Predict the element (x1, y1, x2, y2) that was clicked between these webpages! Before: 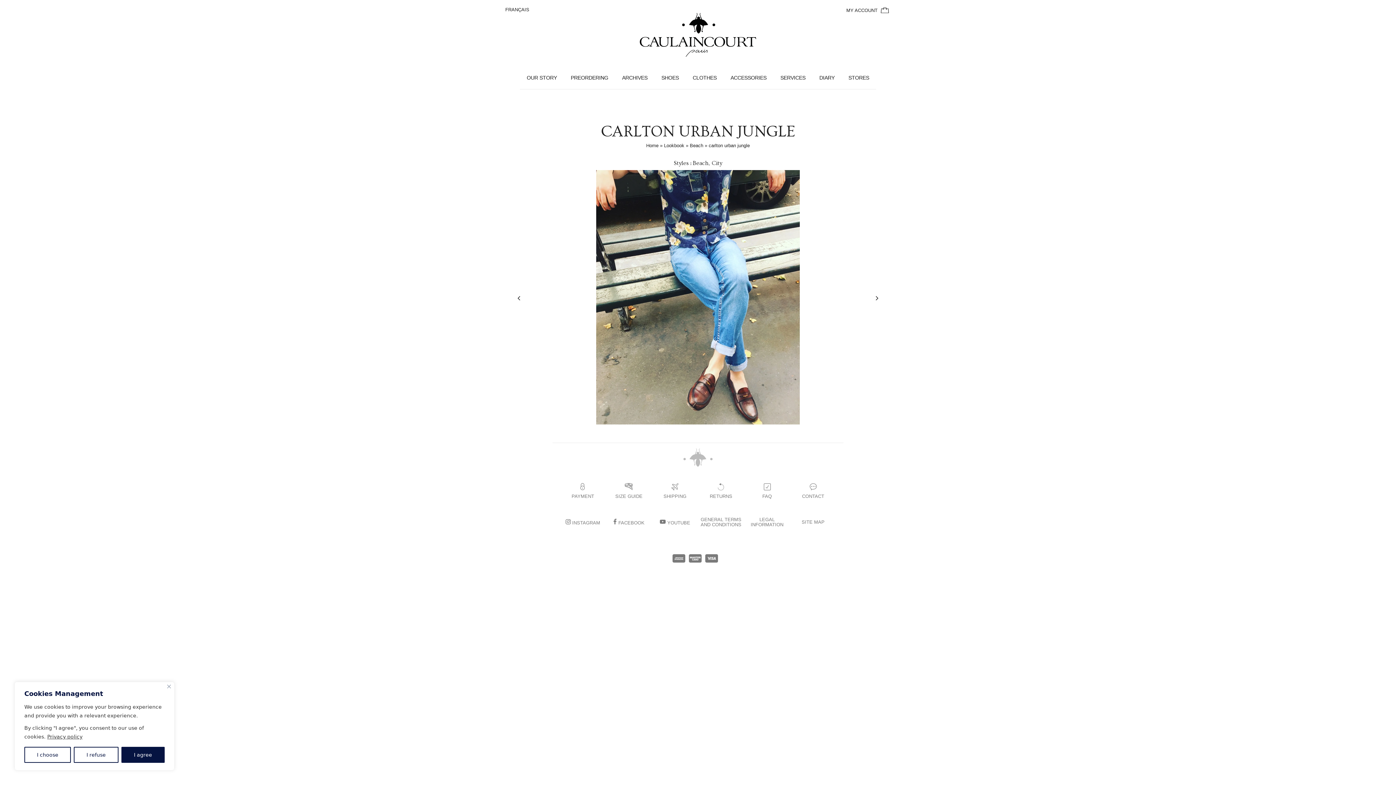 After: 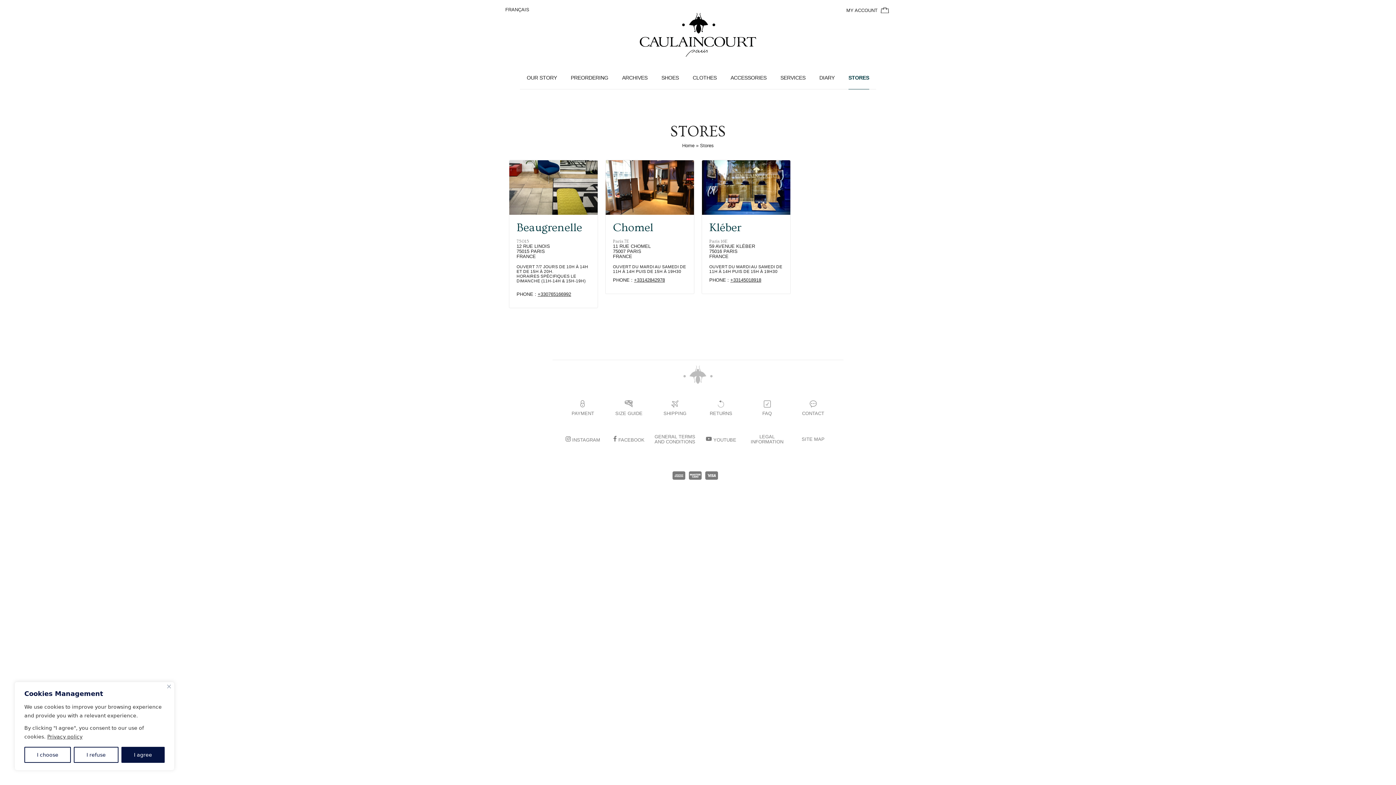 Action: bbox: (848, 74, 869, 89) label: STORES